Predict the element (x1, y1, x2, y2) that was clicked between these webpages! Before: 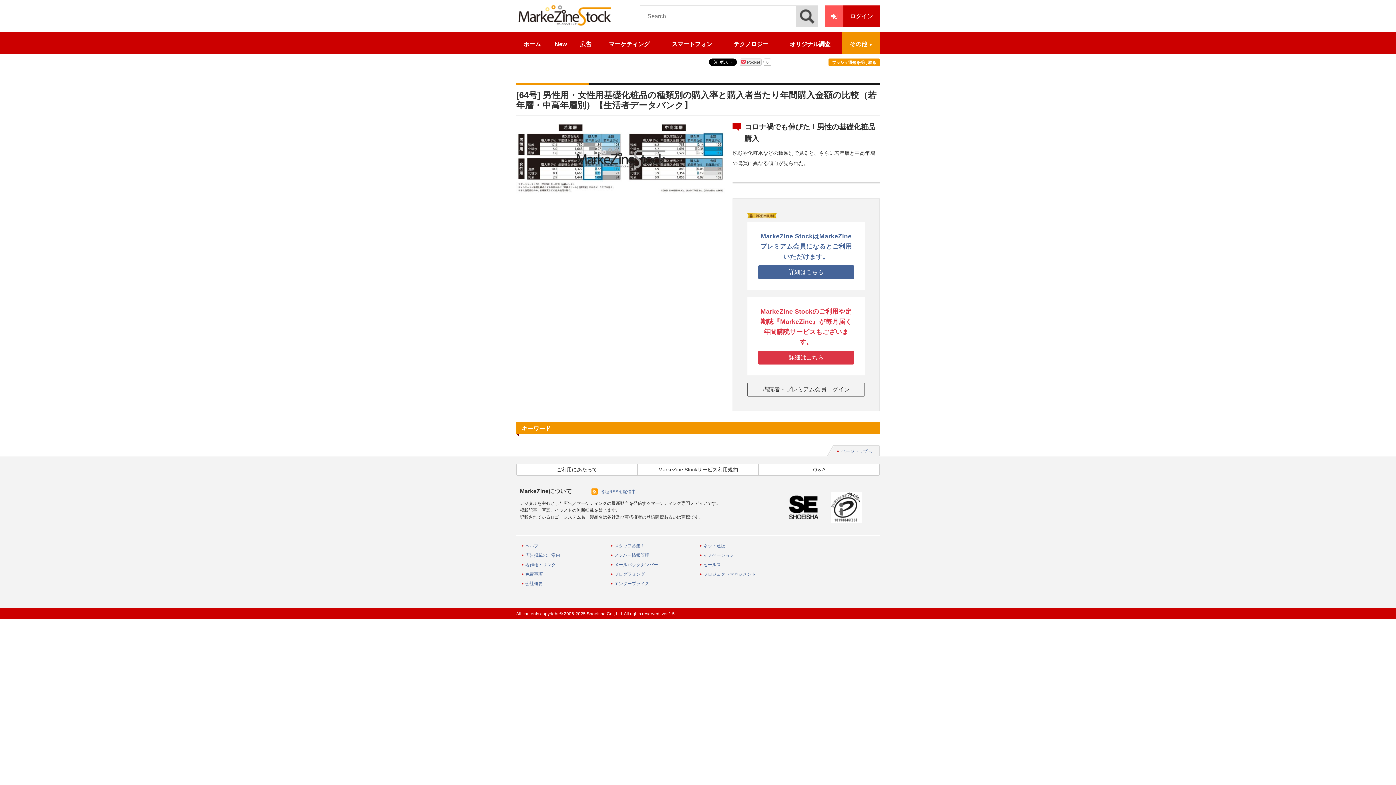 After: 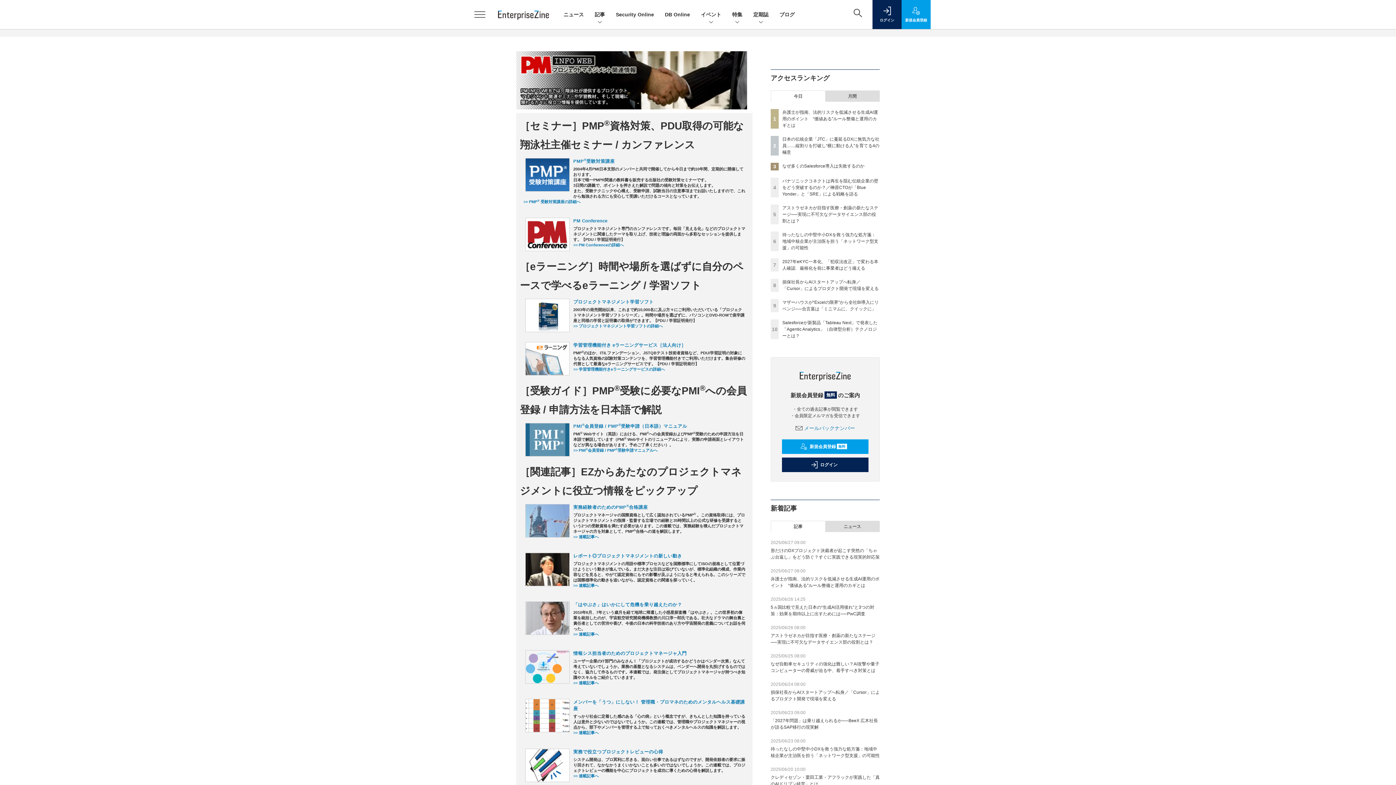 Action: bbox: (698, 571, 756, 578) label: プロジェクトマネジメント